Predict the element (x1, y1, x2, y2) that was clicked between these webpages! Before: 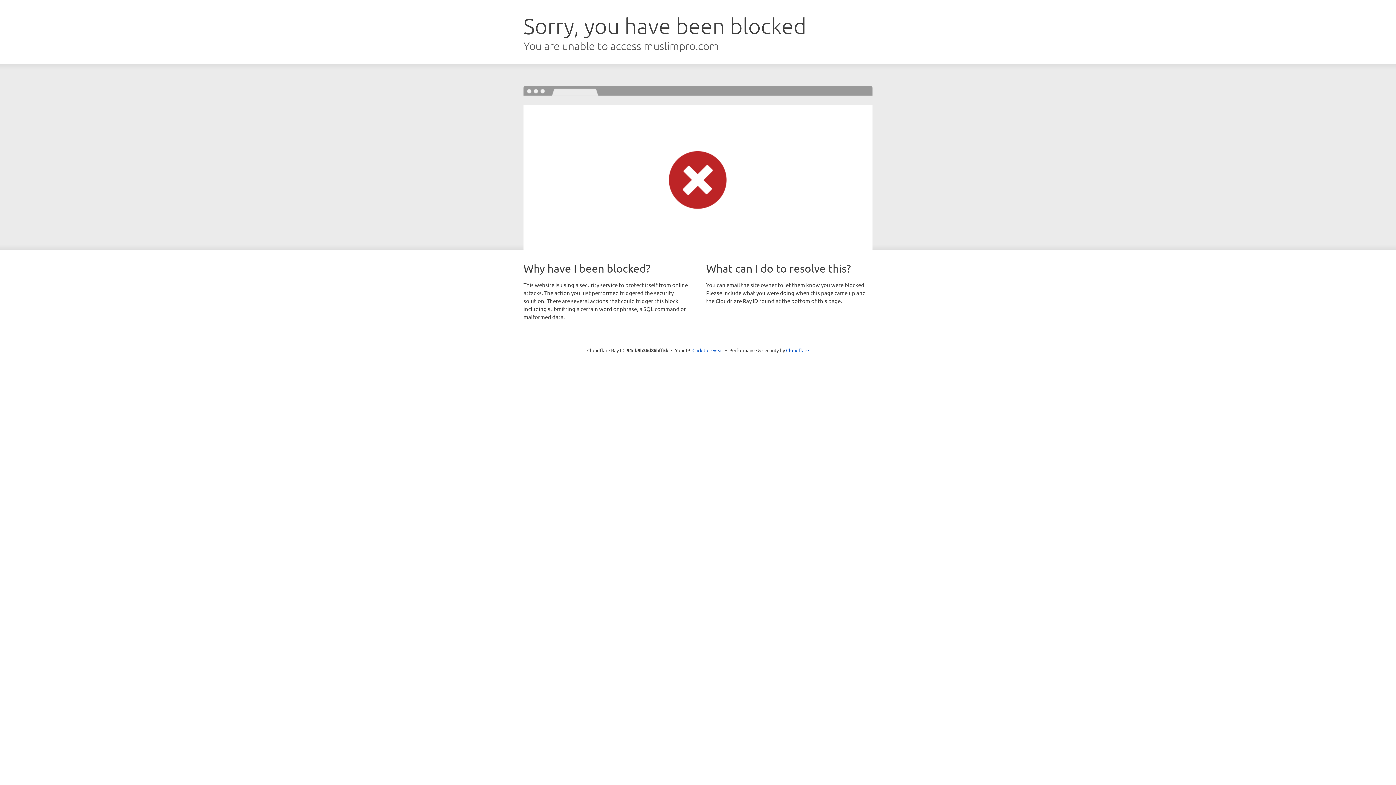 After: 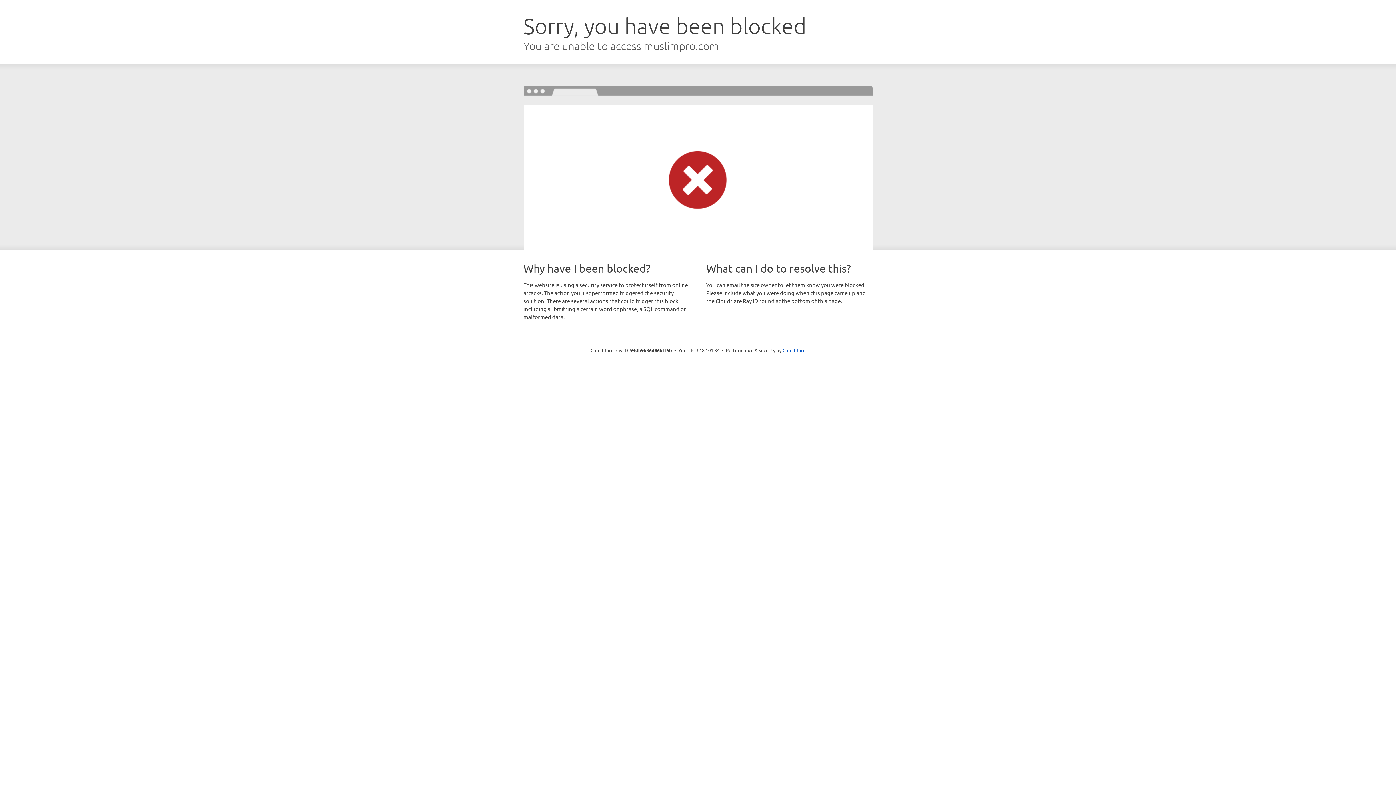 Action: label: Click to reveal bbox: (692, 346, 723, 353)